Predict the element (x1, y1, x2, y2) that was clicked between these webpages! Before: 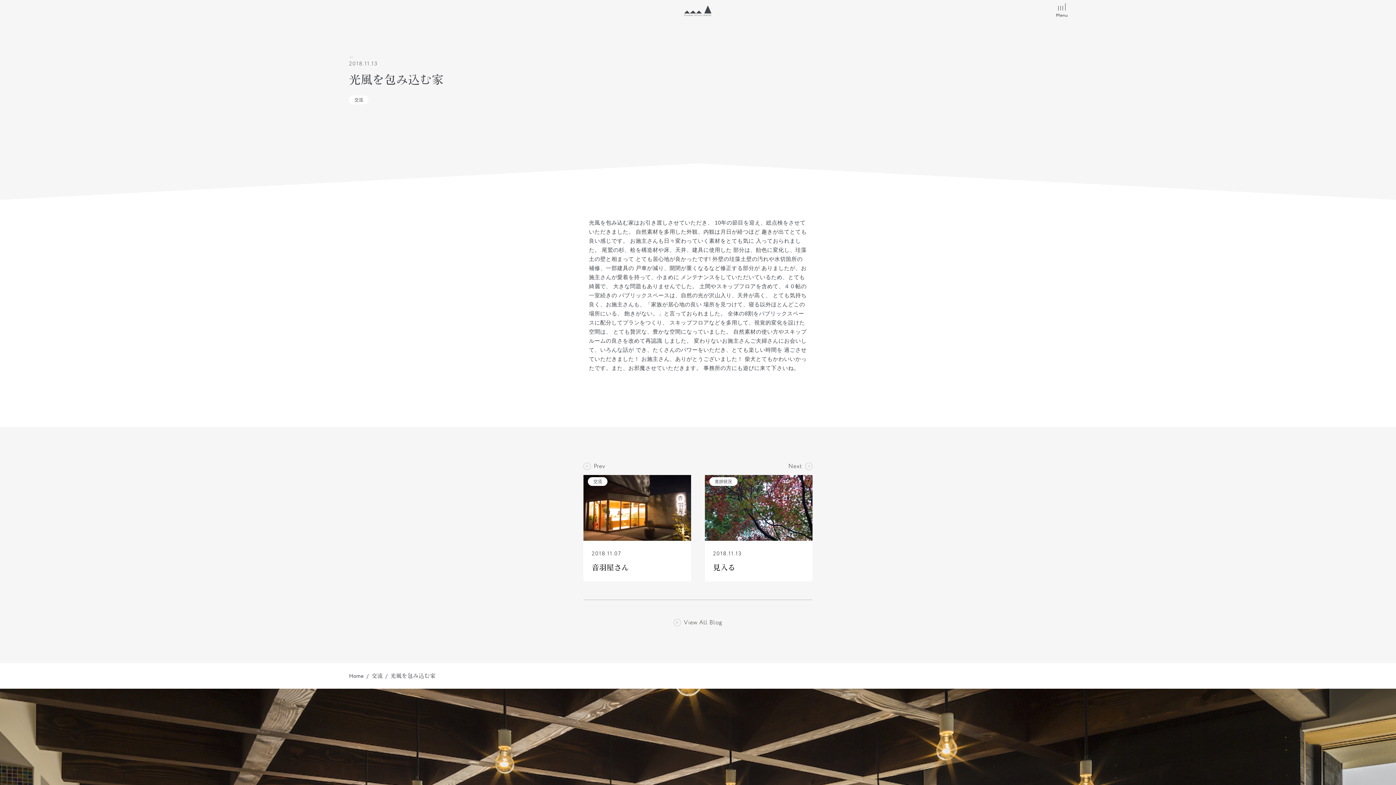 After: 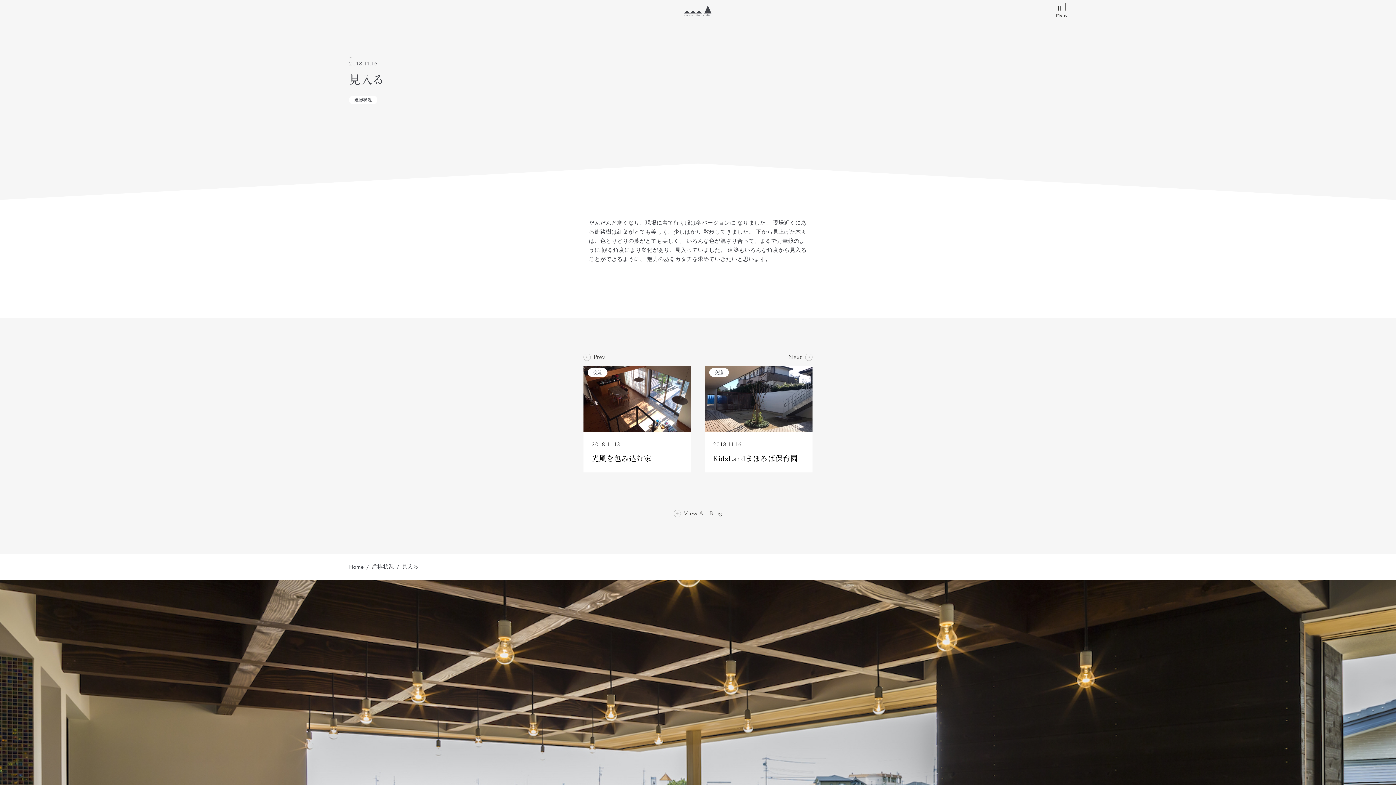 Action: label: 2018.11.13
見入る bbox: (705, 475, 812, 581)